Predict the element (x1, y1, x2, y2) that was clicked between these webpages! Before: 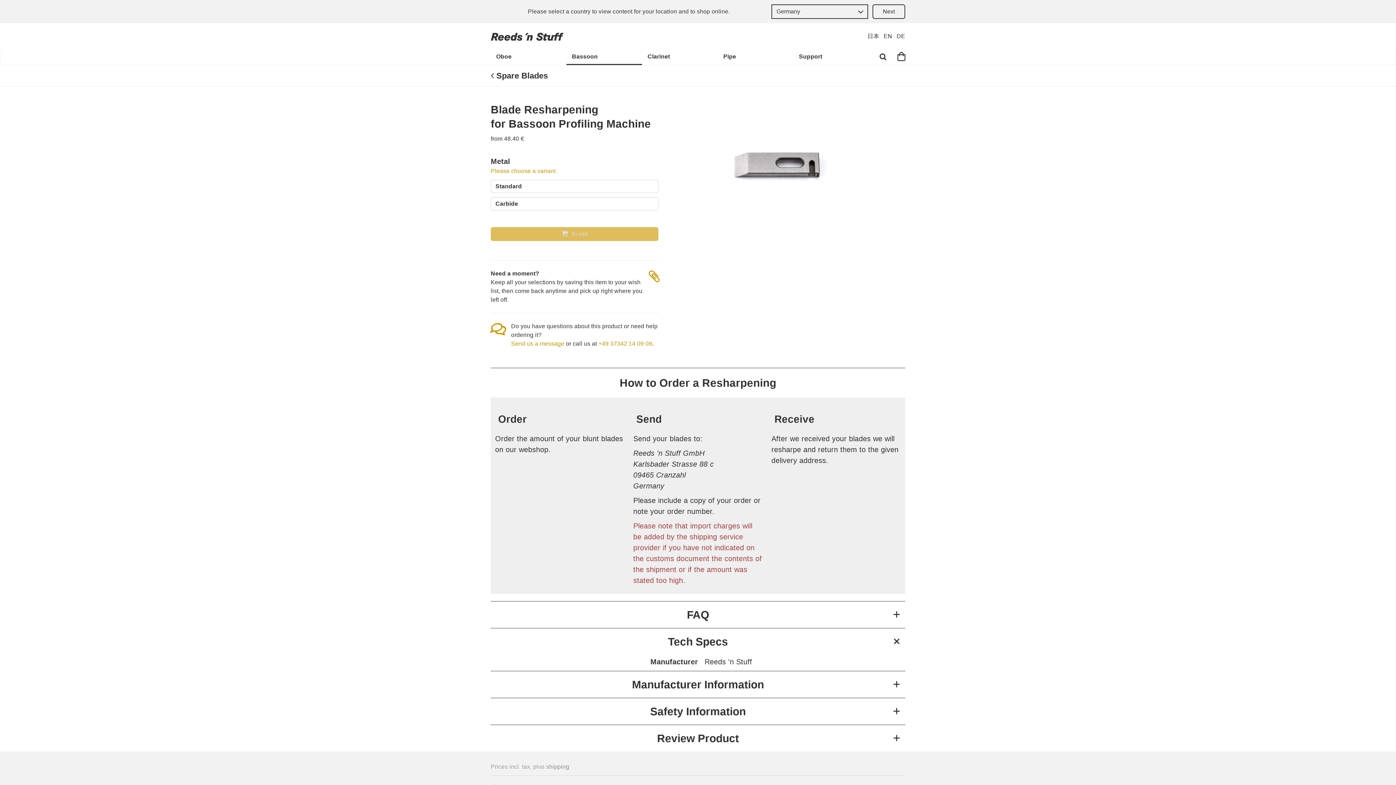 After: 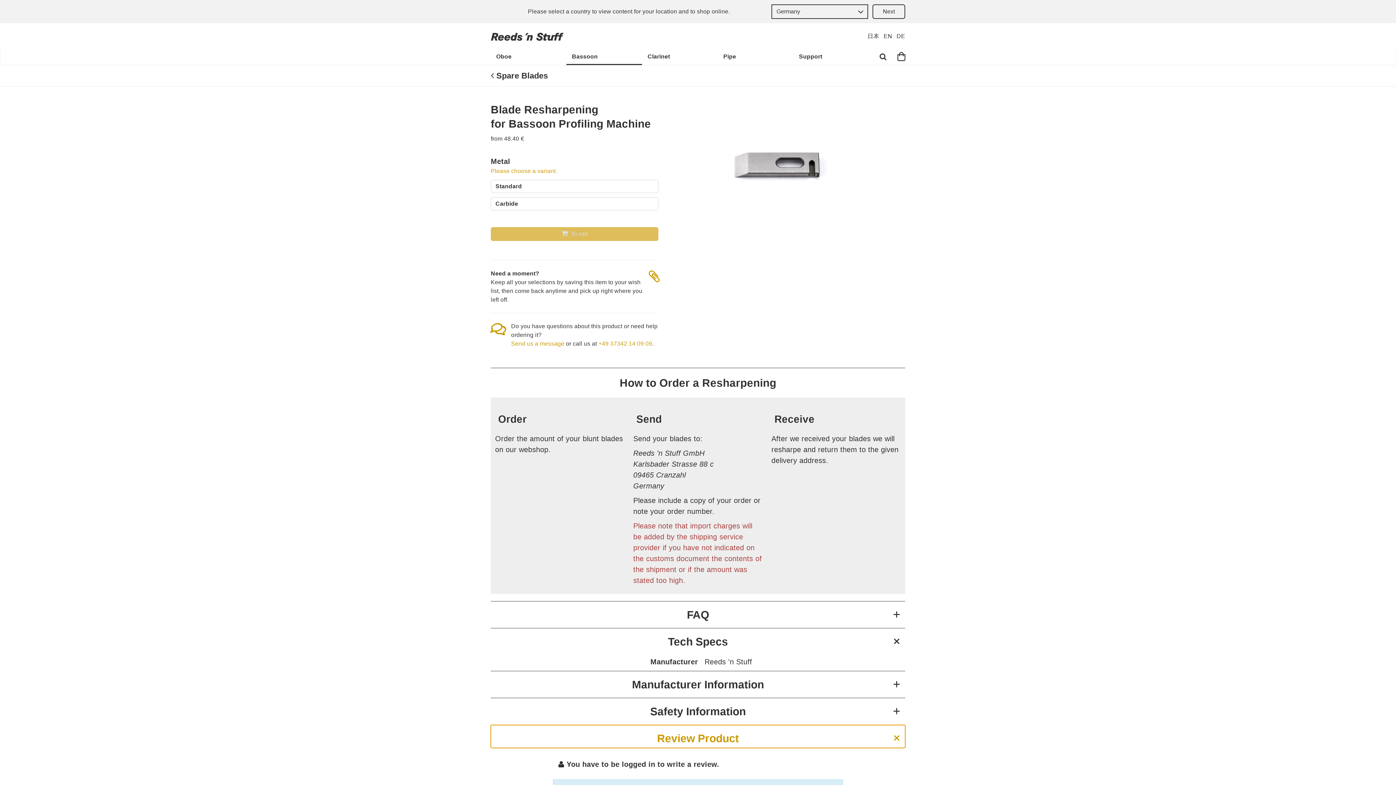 Action: bbox: (490, 725, 905, 748) label: Review Product